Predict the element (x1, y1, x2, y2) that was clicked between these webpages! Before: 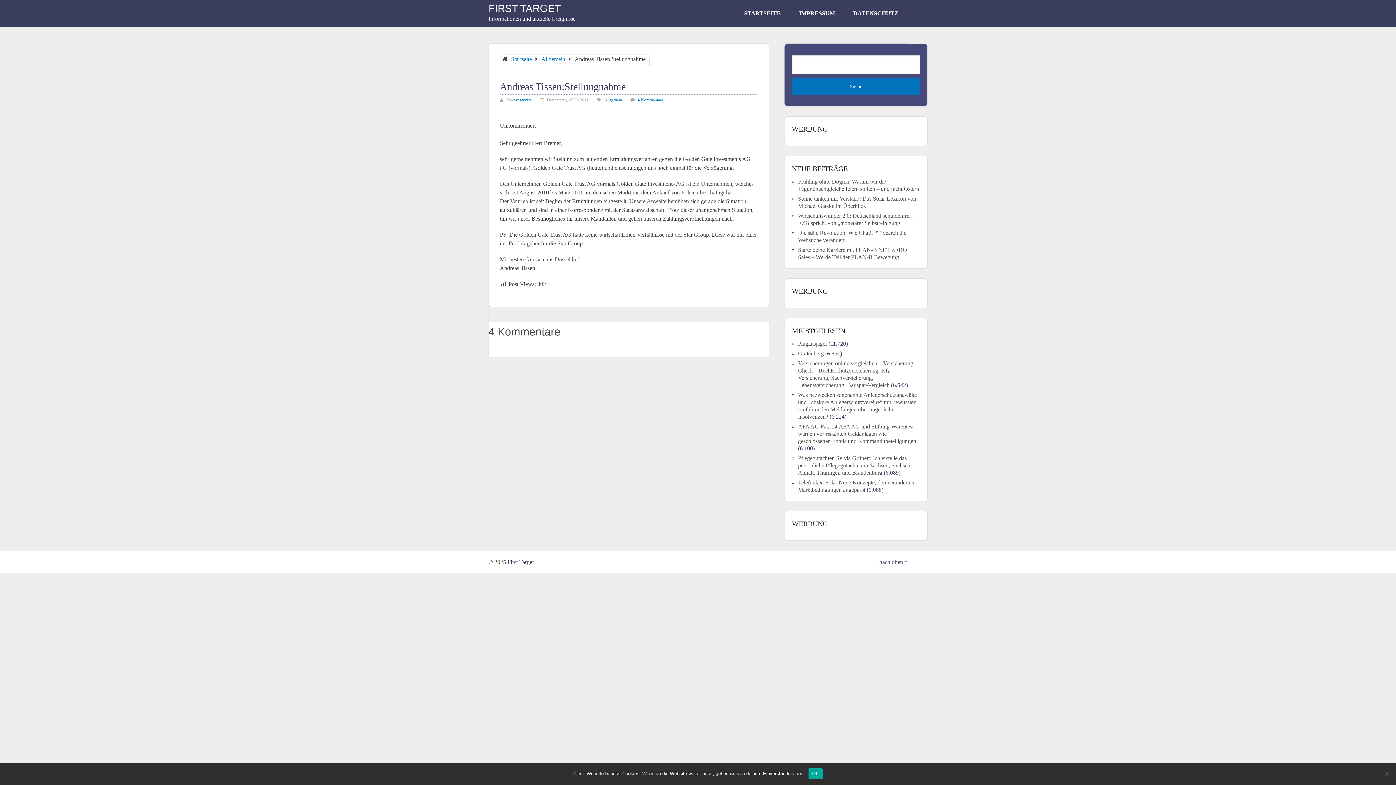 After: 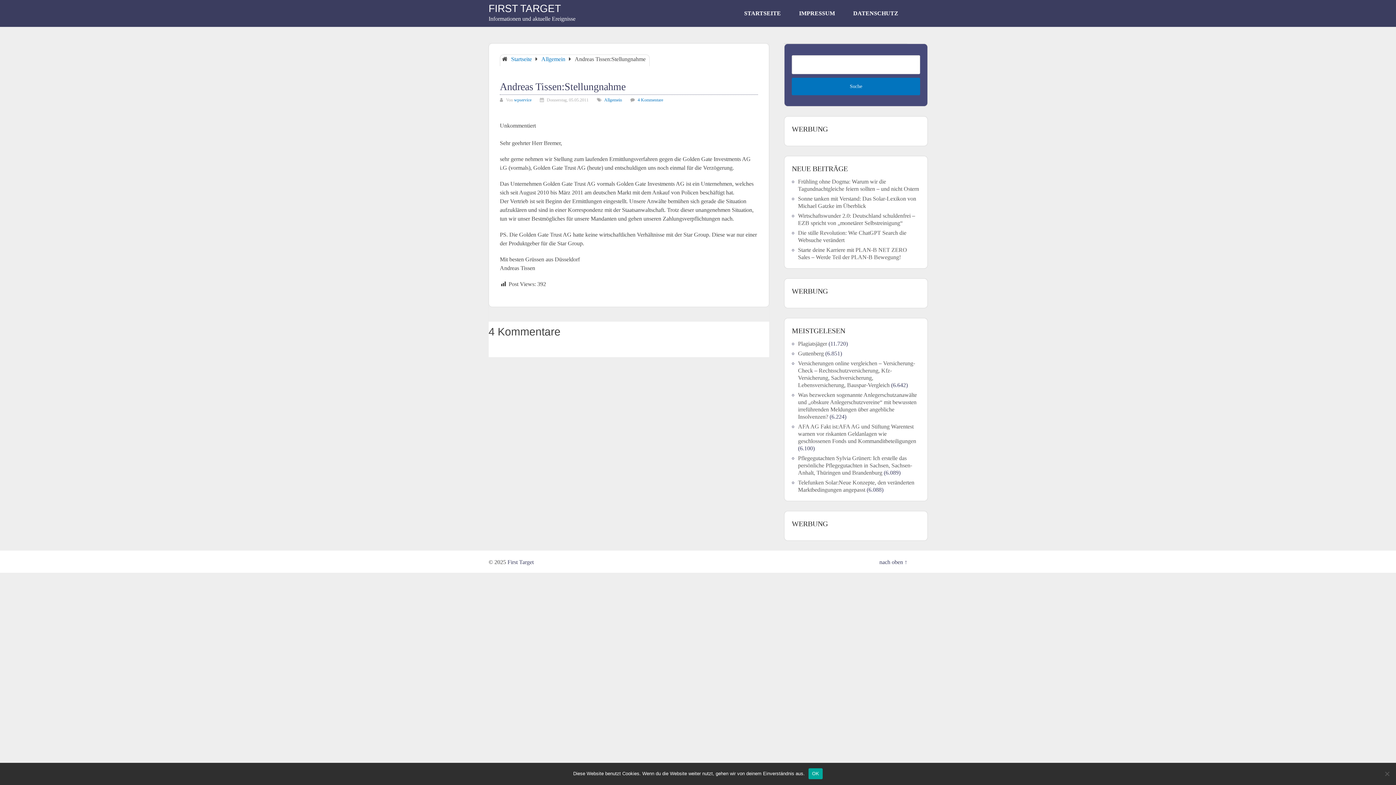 Action: label: nach oben ↑ bbox: (879, 559, 907, 565)